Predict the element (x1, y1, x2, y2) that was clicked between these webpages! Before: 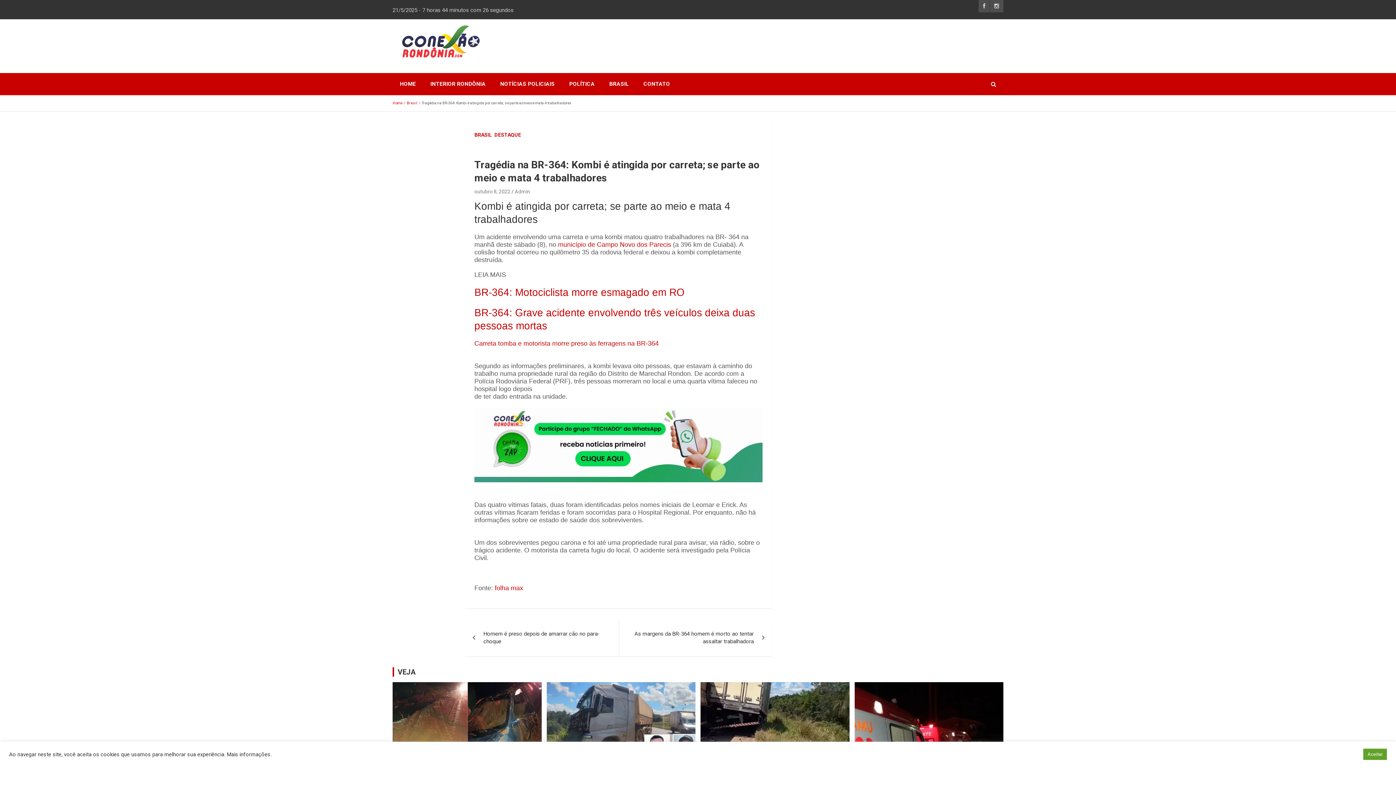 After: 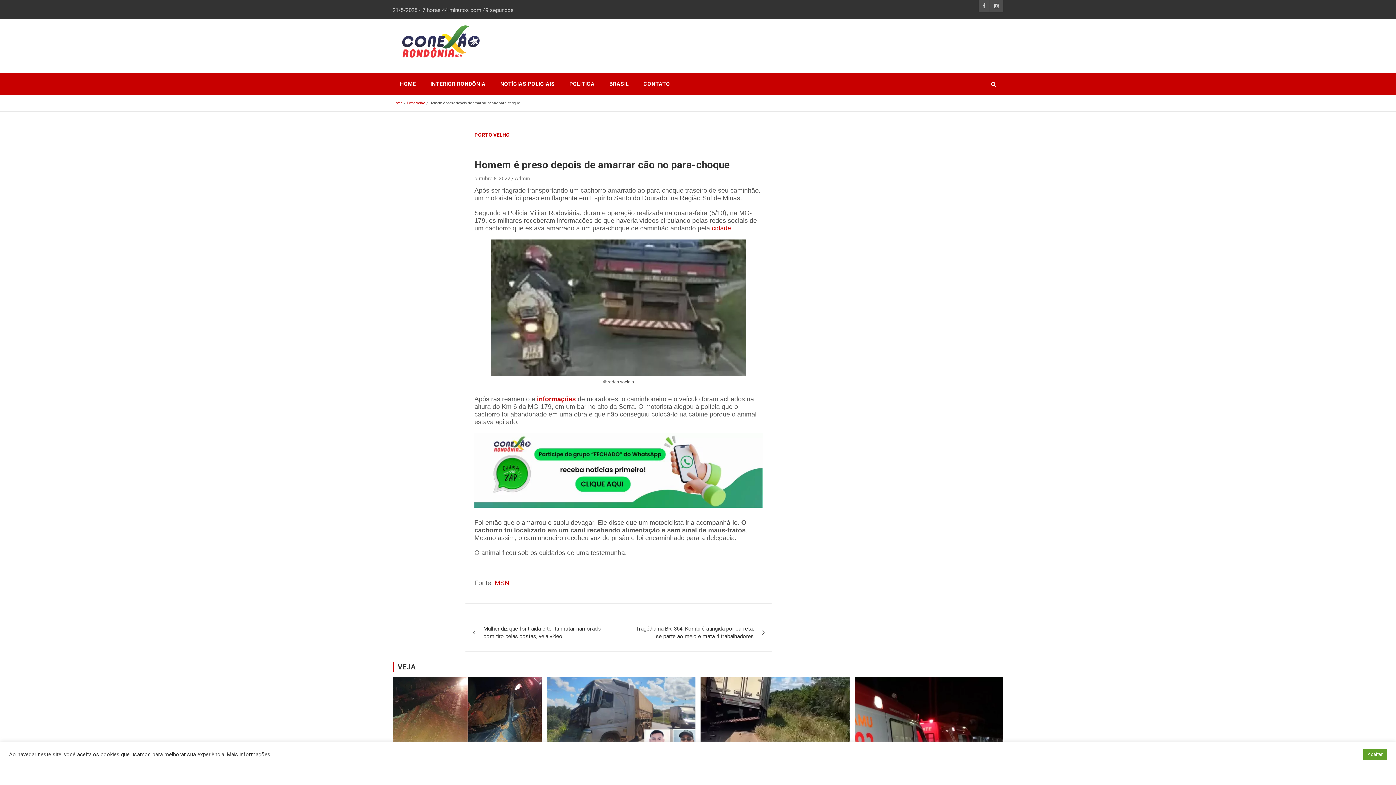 Action: bbox: (465, 619, 618, 656) label: Homem é preso depois de amarrar cão no para-choque